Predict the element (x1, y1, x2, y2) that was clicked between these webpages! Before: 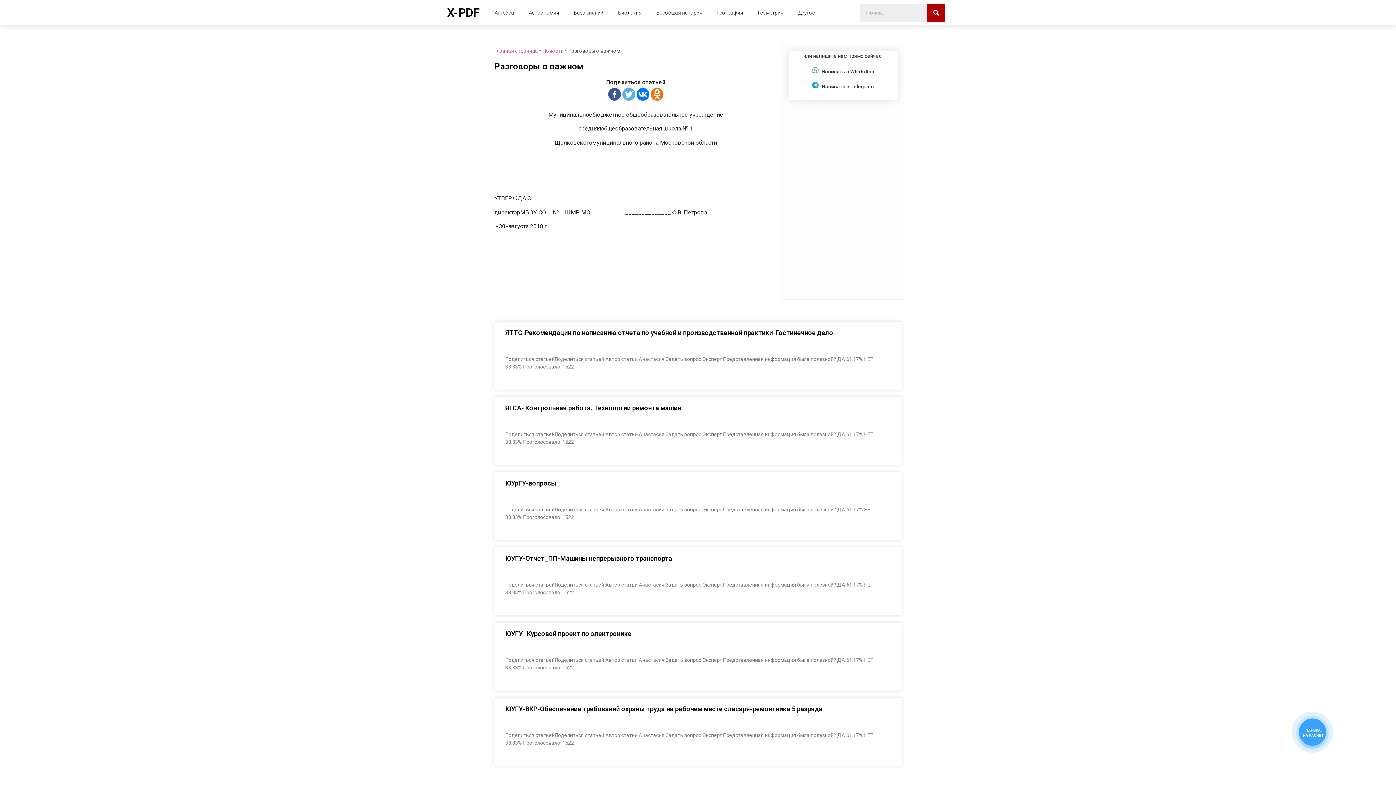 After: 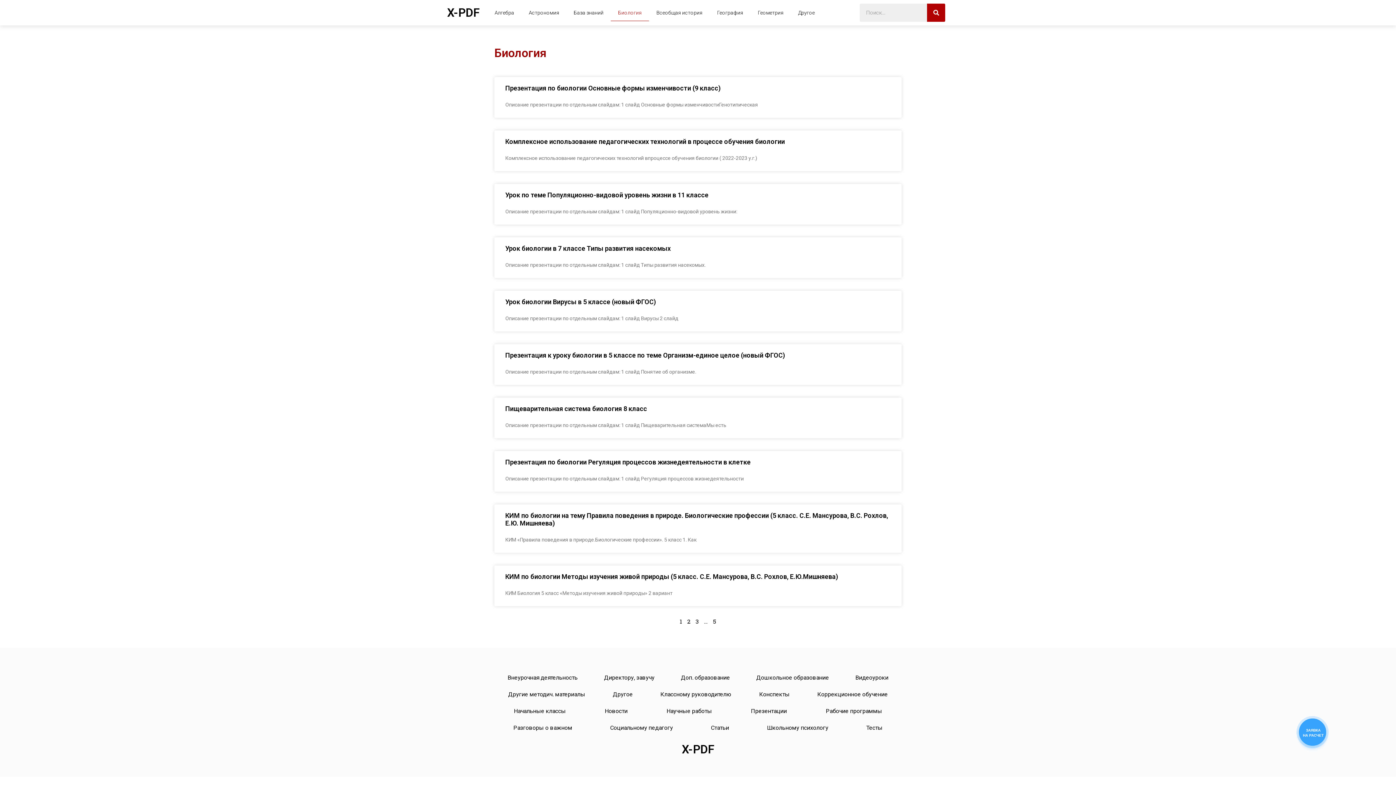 Action: label: Биология bbox: (611, 4, 649, 21)